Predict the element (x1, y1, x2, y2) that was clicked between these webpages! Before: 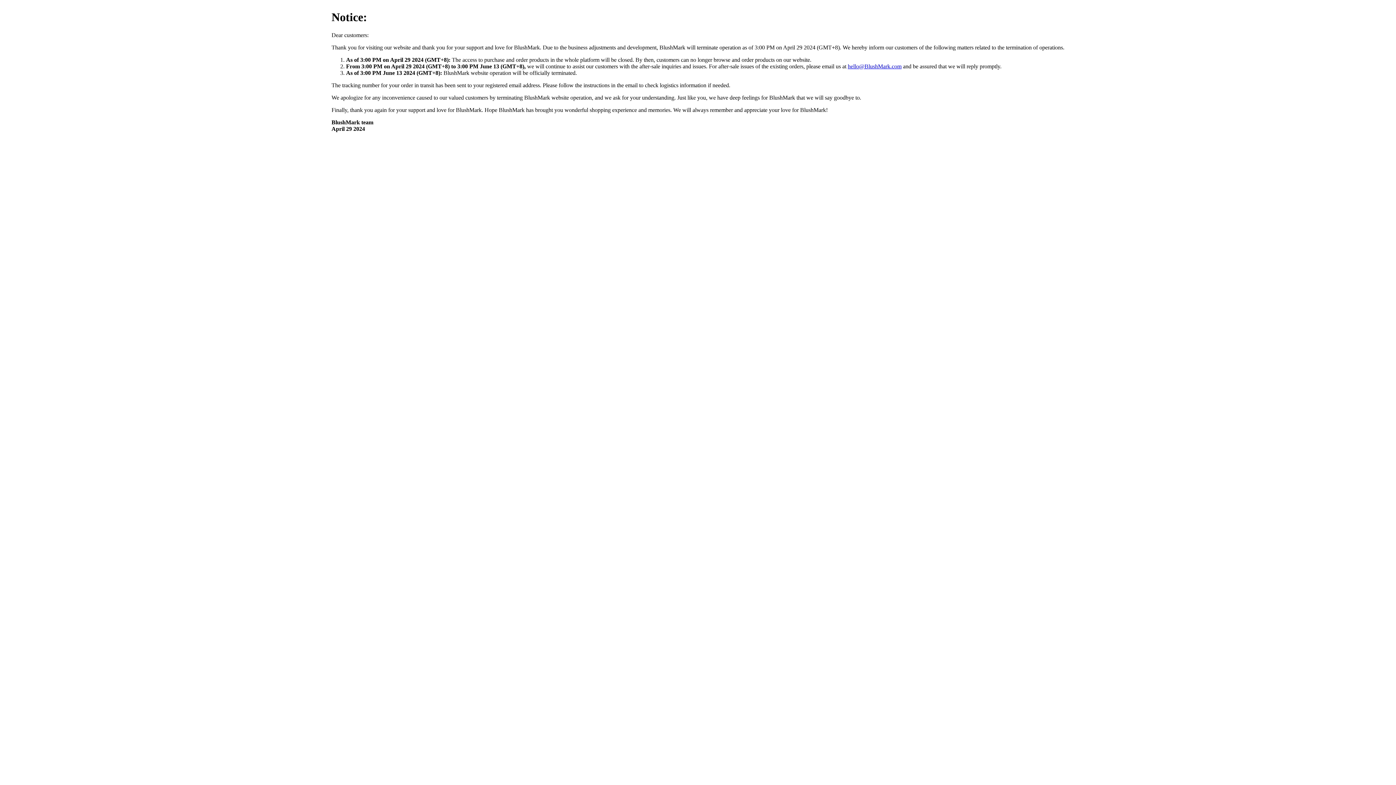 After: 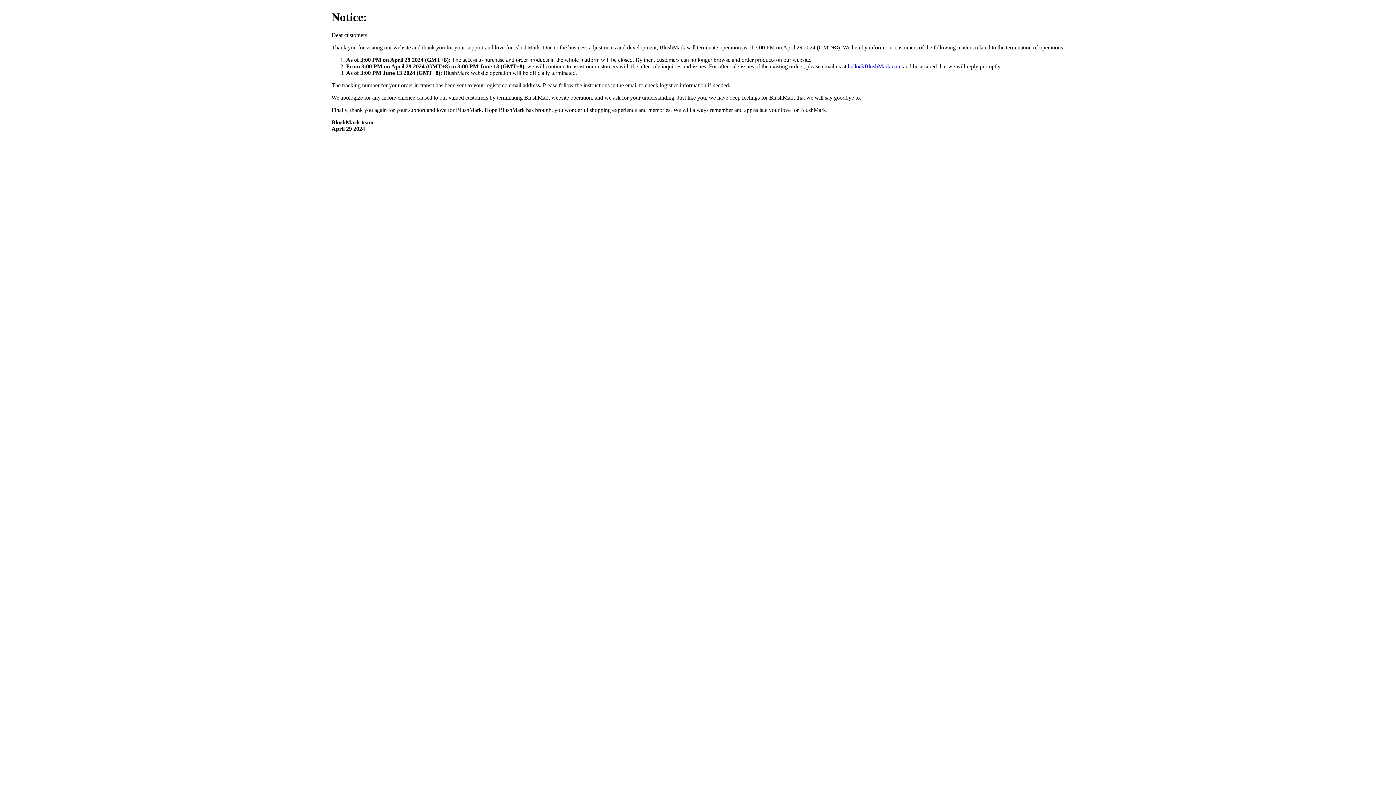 Action: label: hello@BlushMark.com bbox: (848, 63, 901, 69)